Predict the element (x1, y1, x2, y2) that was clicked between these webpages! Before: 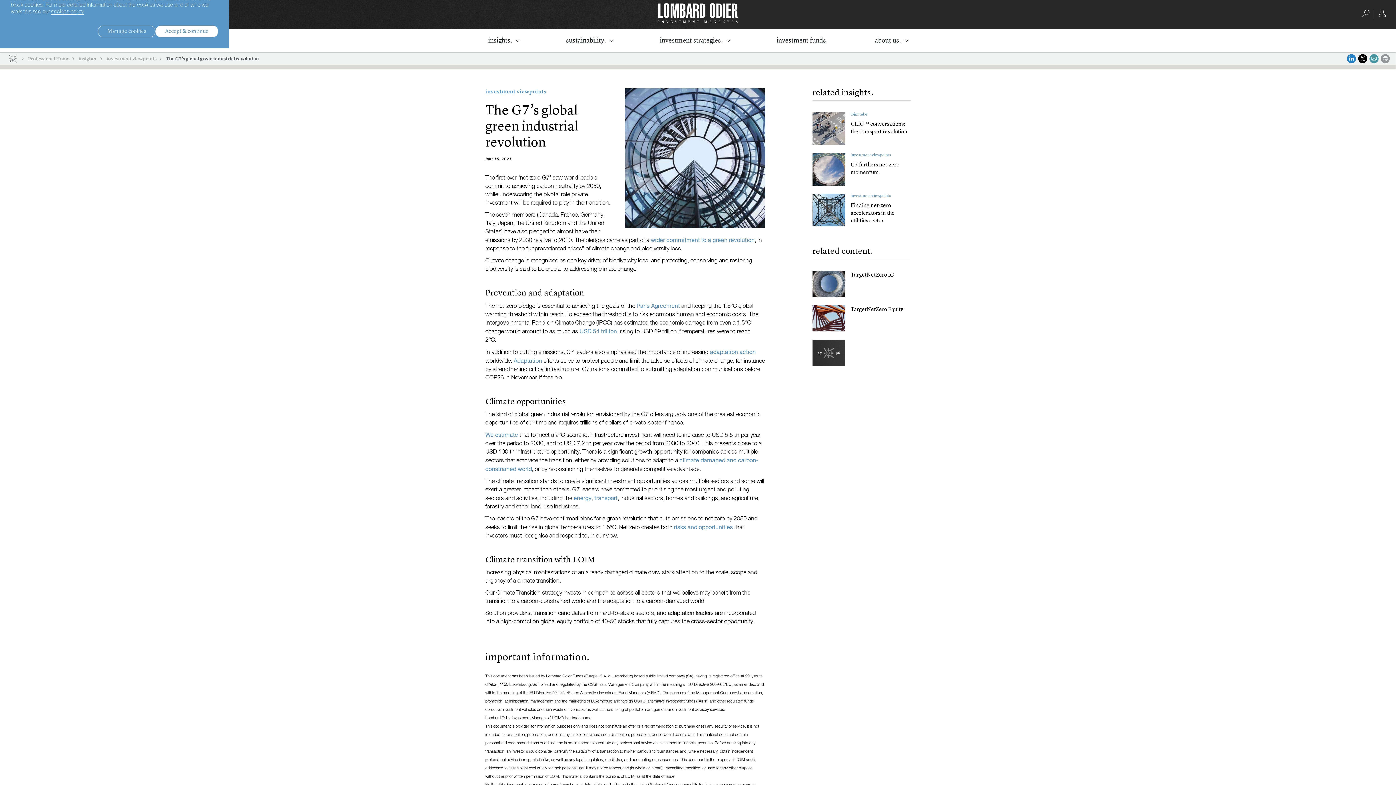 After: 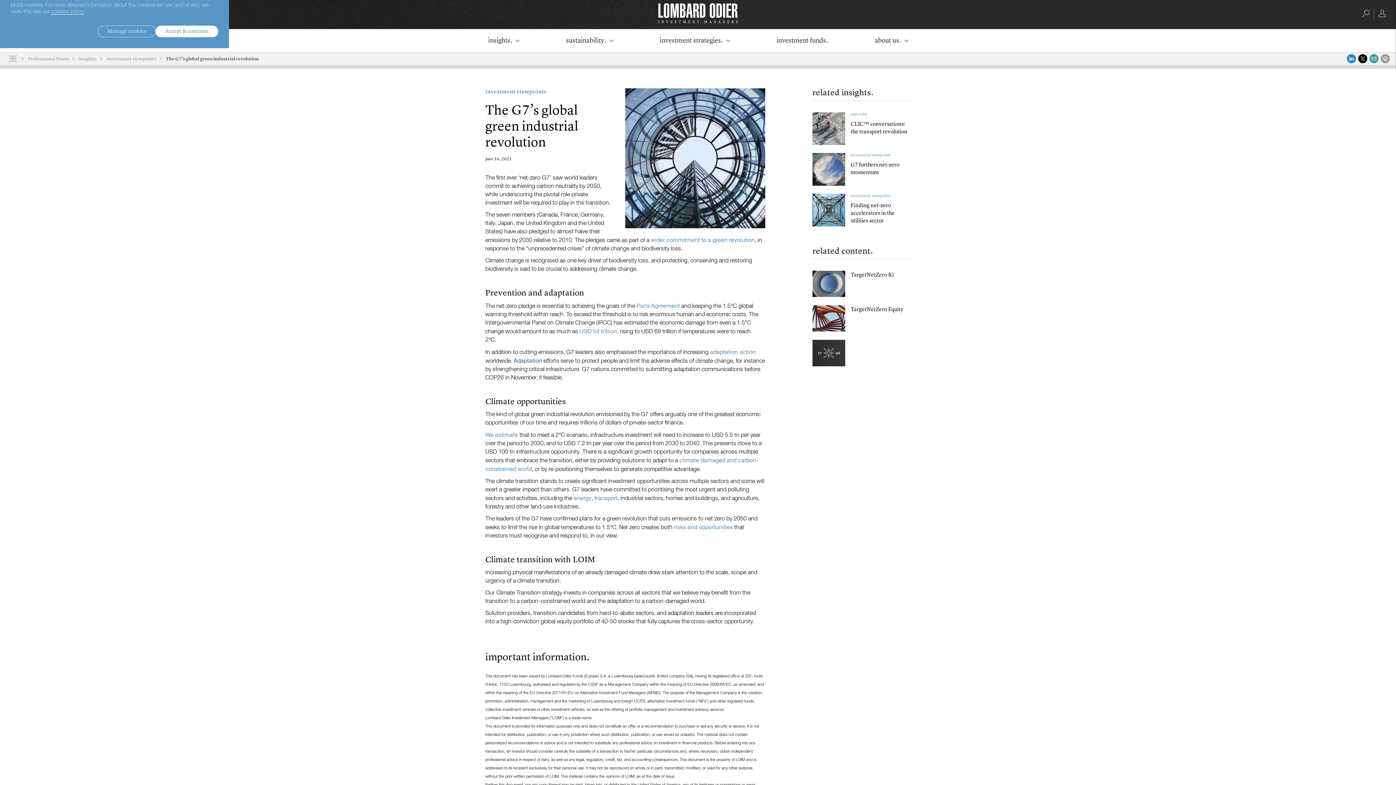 Action: bbox: (513, 357, 542, 364) label: Adaptation